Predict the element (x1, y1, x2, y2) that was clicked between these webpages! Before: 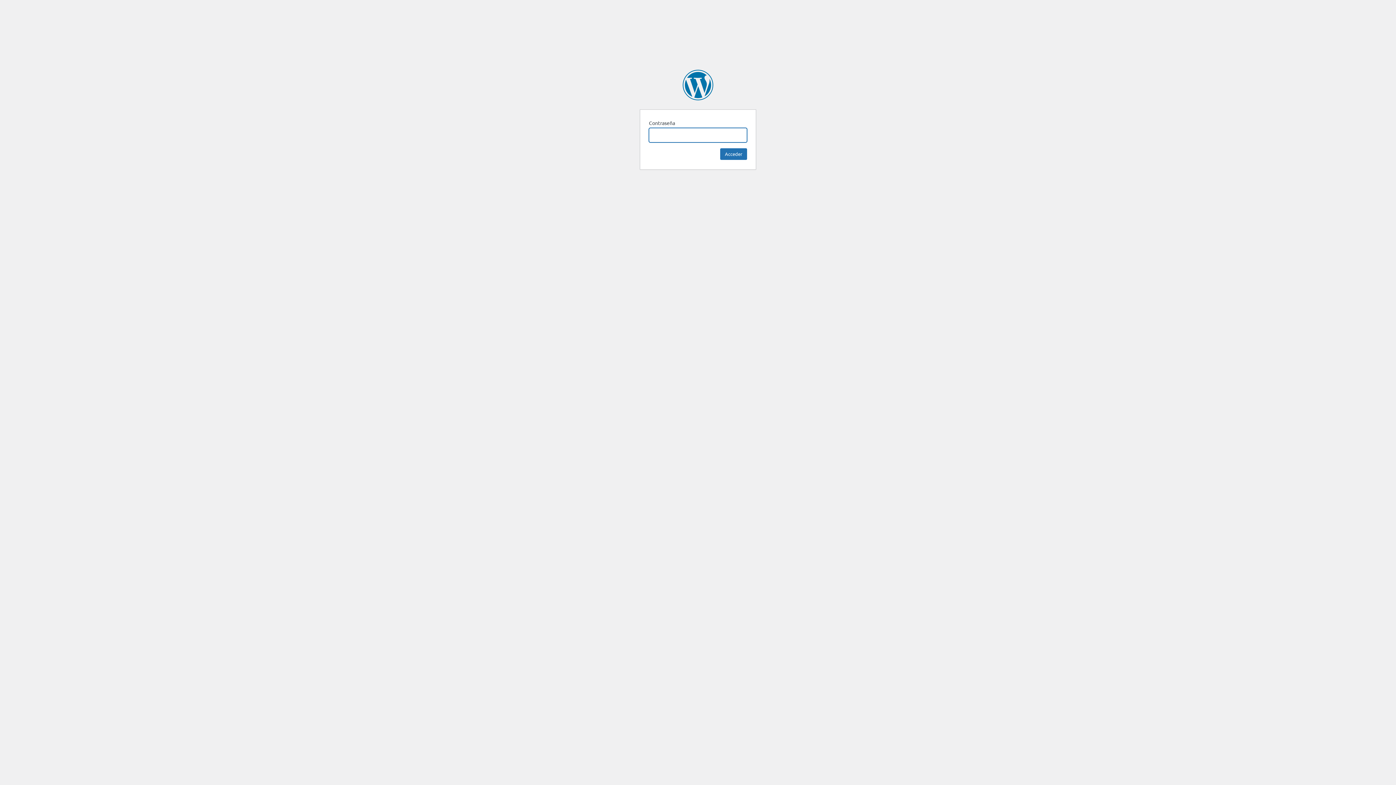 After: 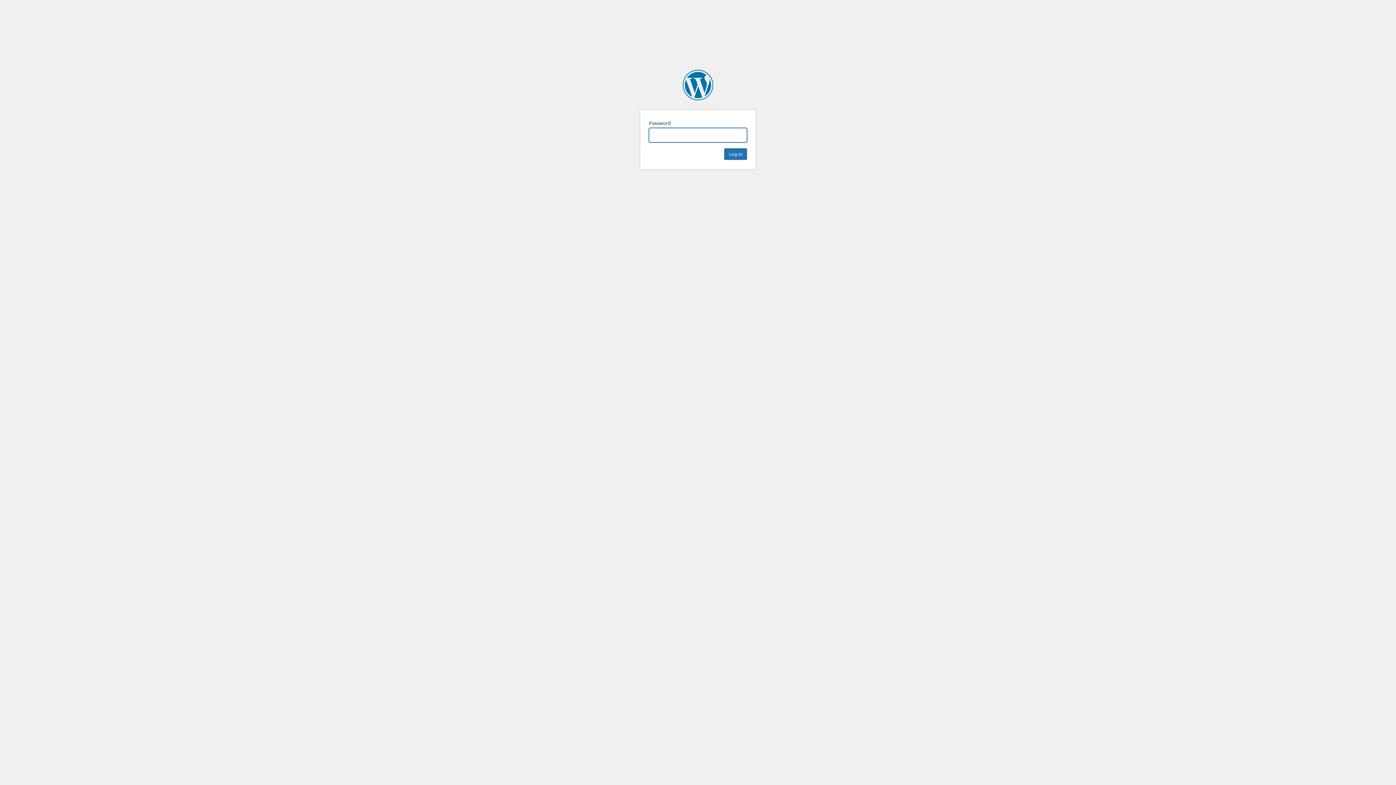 Action: bbox: (682, 69, 713, 100) label: Mueble de España